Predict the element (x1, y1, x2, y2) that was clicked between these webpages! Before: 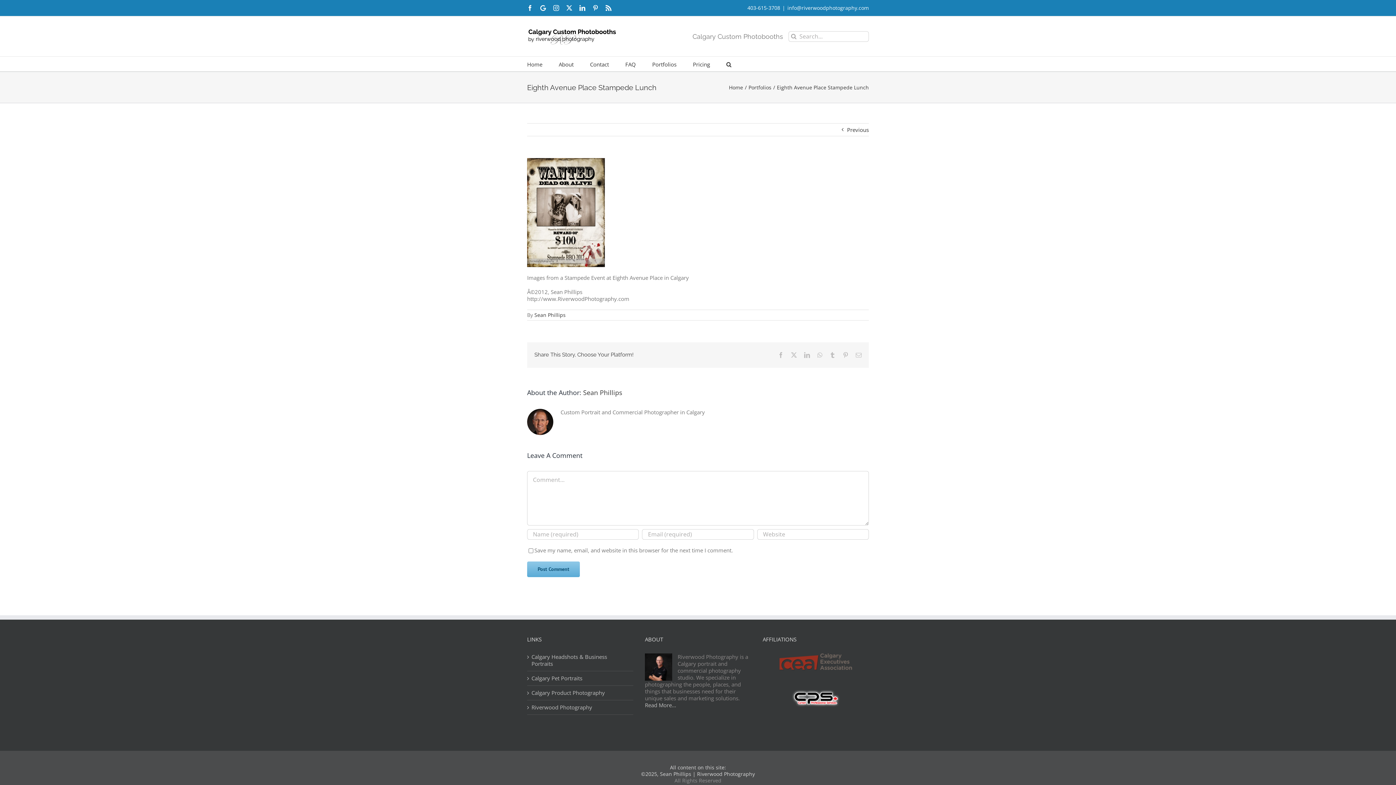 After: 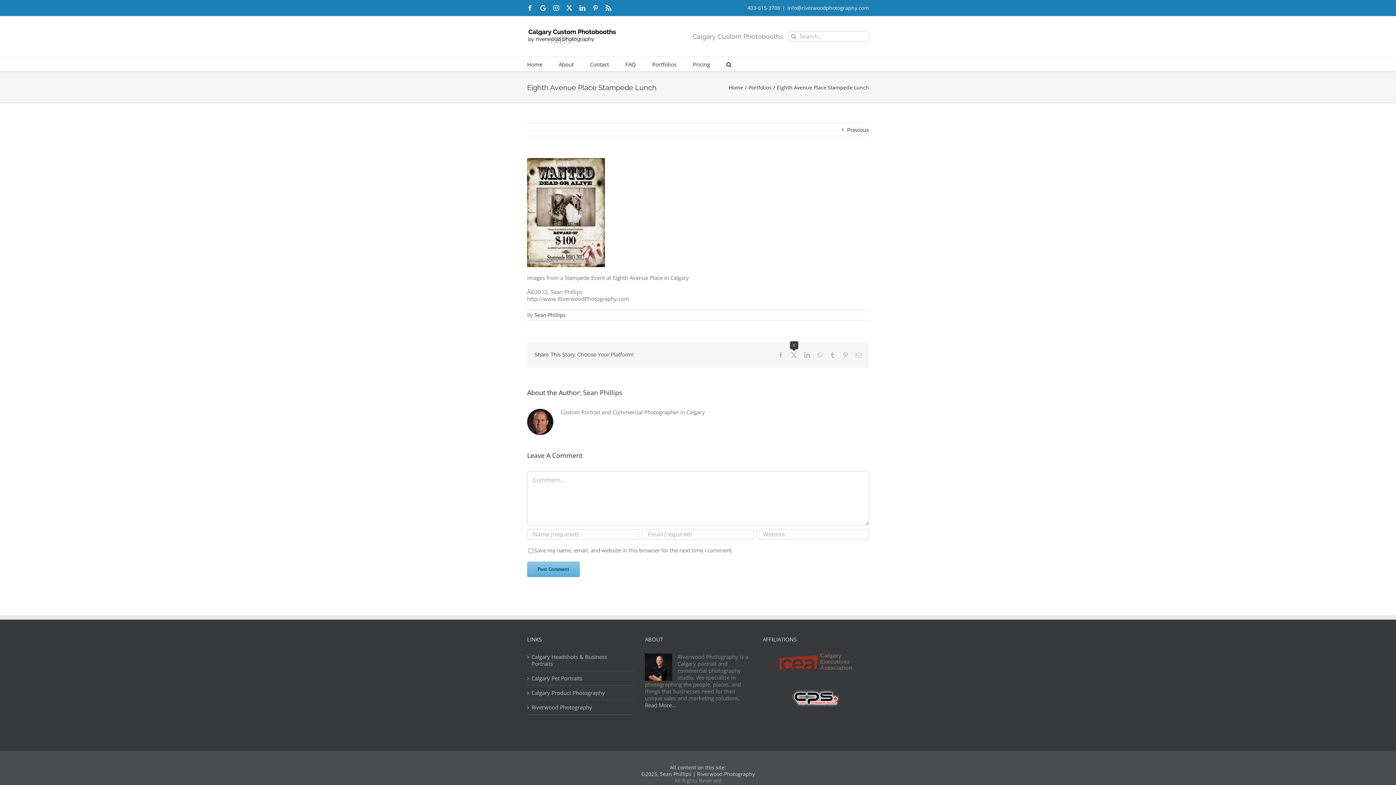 Action: label: X bbox: (791, 352, 797, 358)